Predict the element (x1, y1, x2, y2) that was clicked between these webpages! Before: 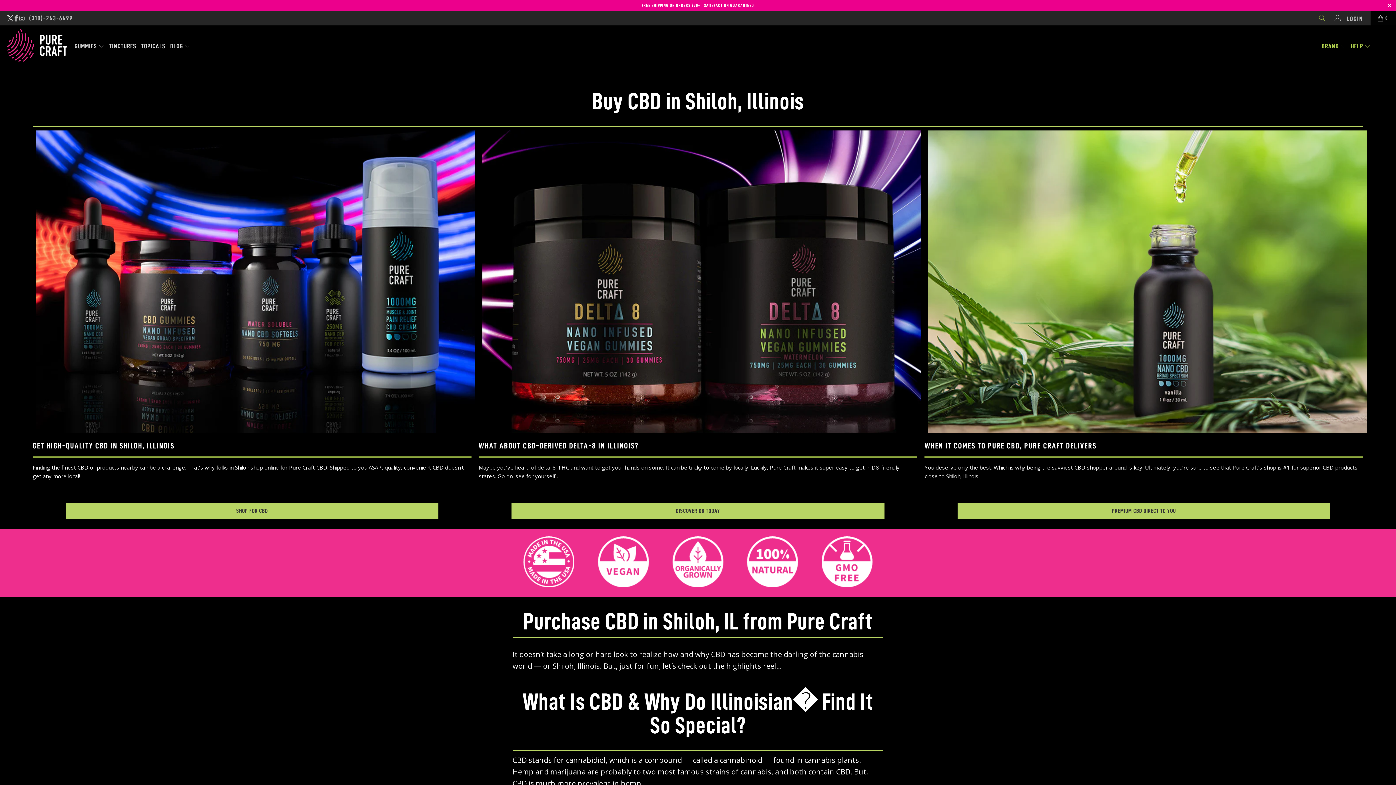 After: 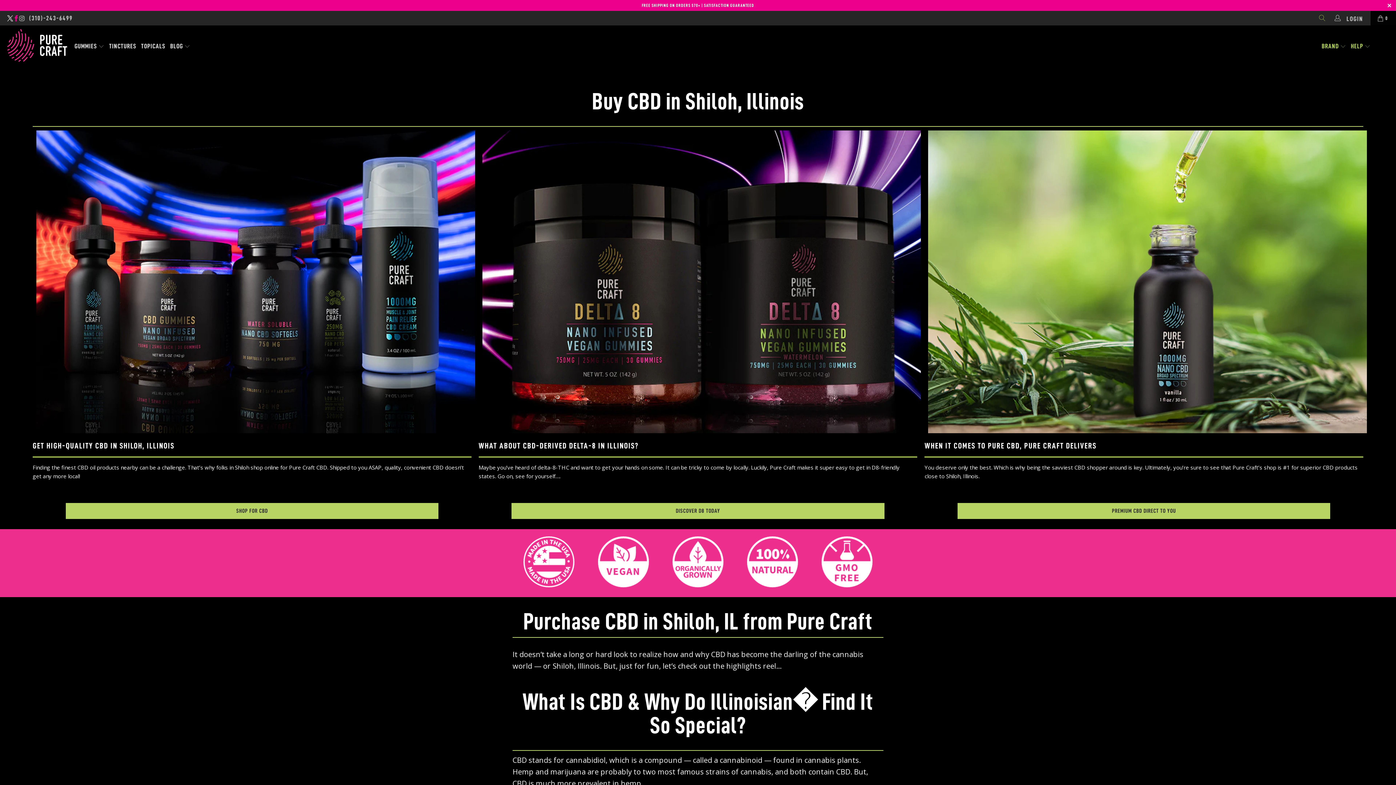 Action: bbox: (13, 10, 19, 25)